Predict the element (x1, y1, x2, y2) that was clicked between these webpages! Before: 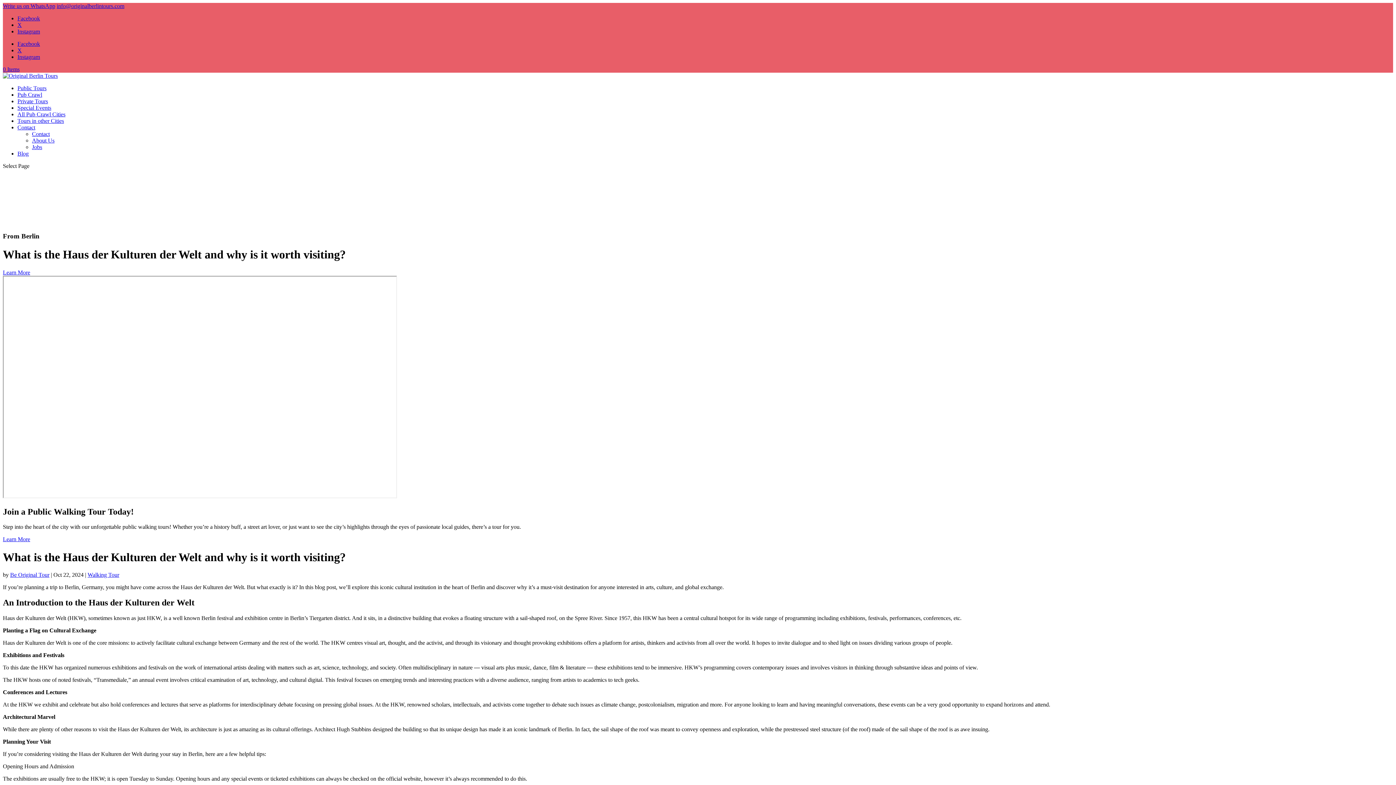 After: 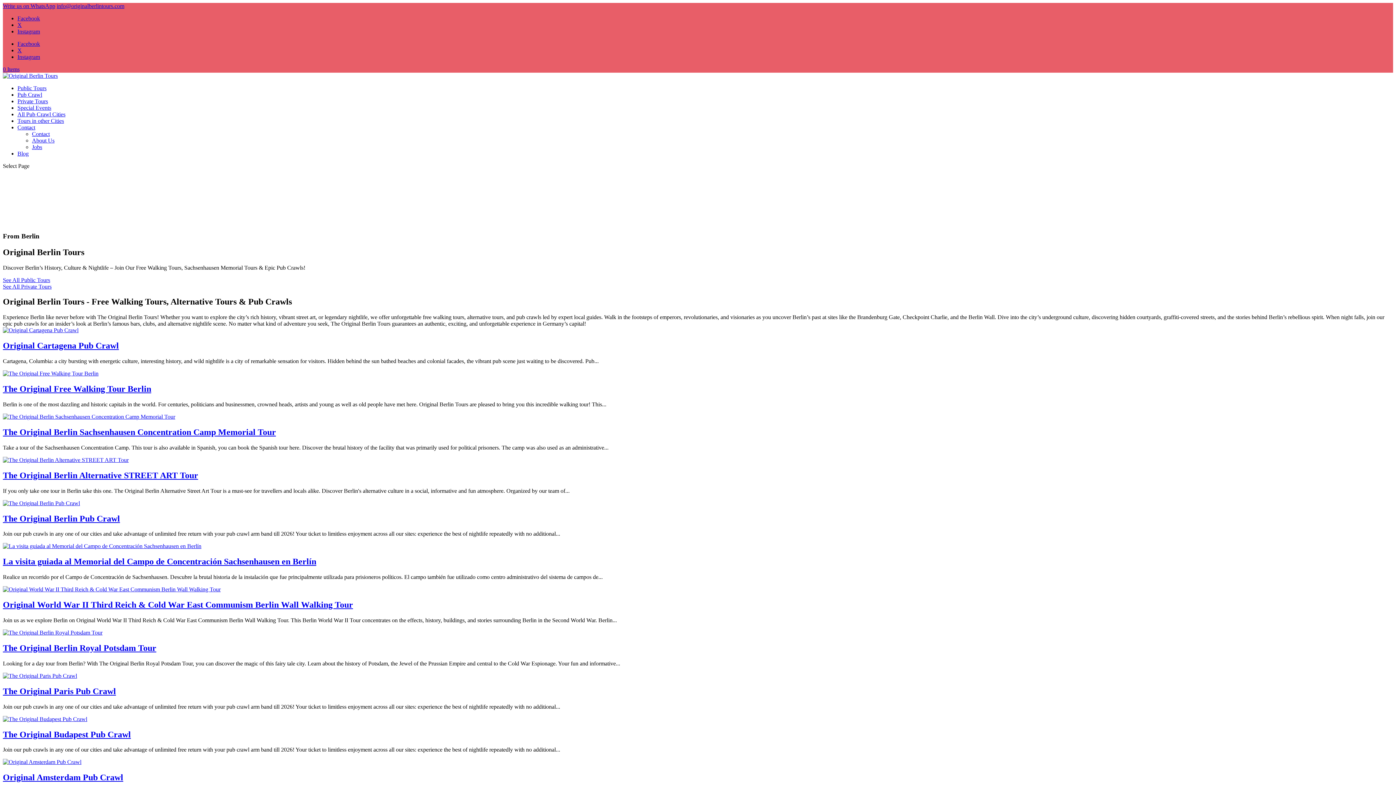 Action: bbox: (2, 72, 57, 78)